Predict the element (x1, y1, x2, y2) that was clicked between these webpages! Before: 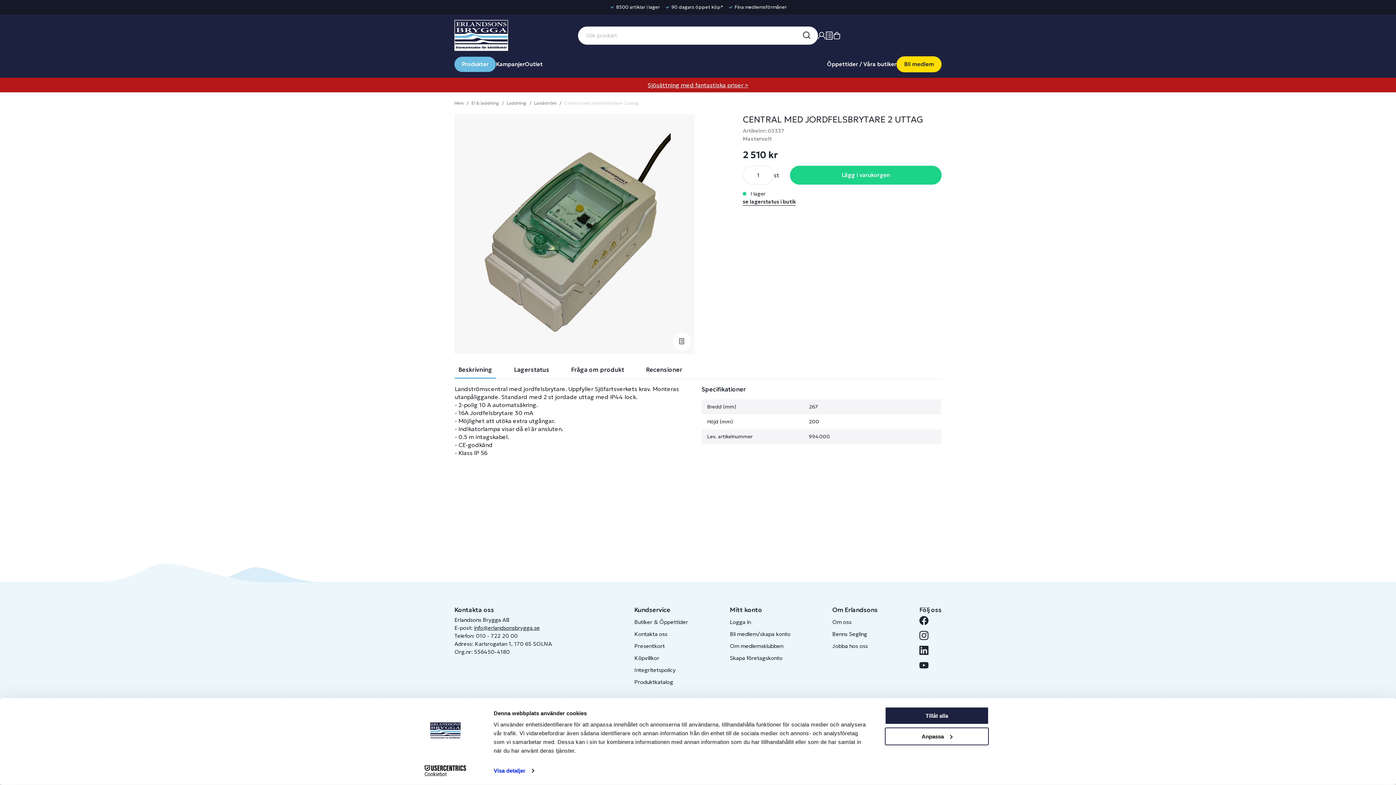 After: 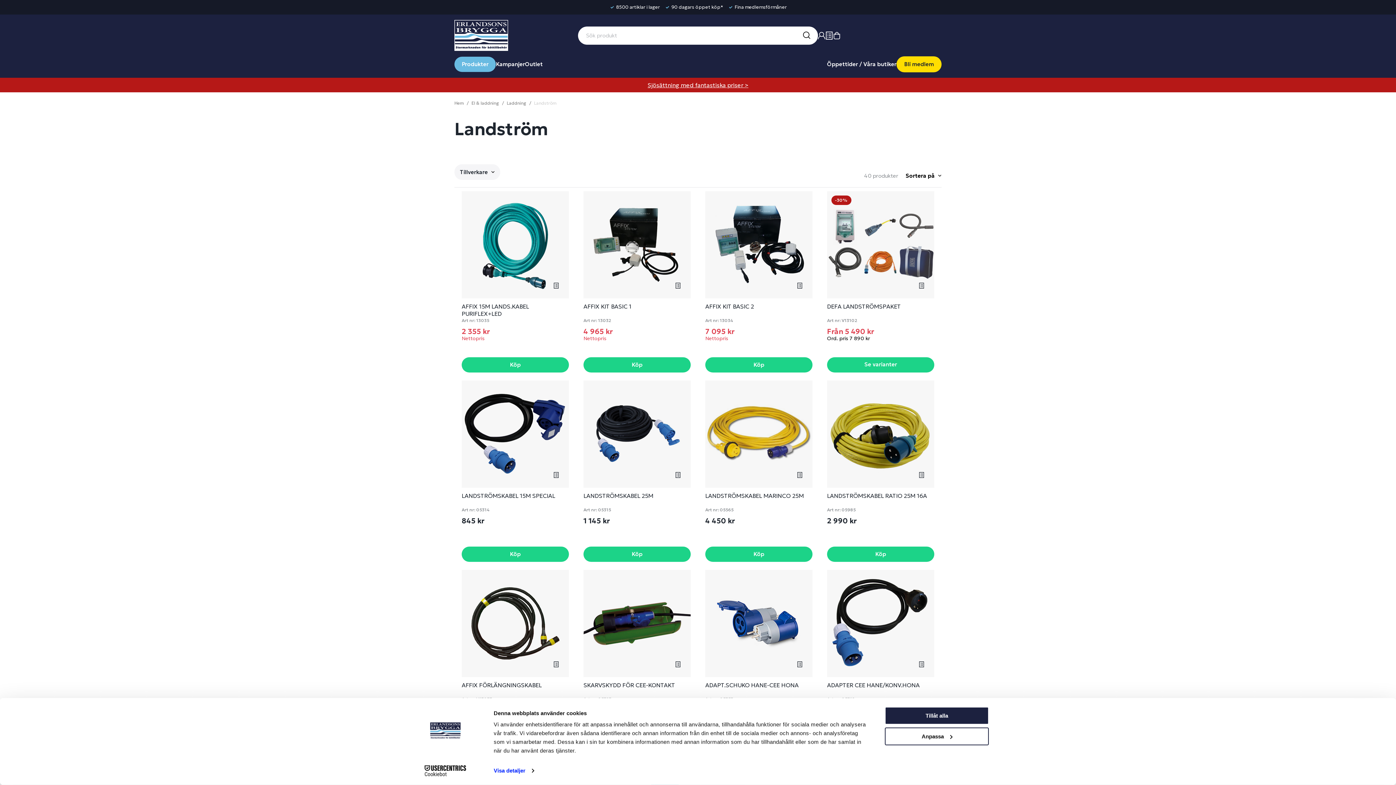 Action: bbox: (534, 96, 556, 110) label: Landström